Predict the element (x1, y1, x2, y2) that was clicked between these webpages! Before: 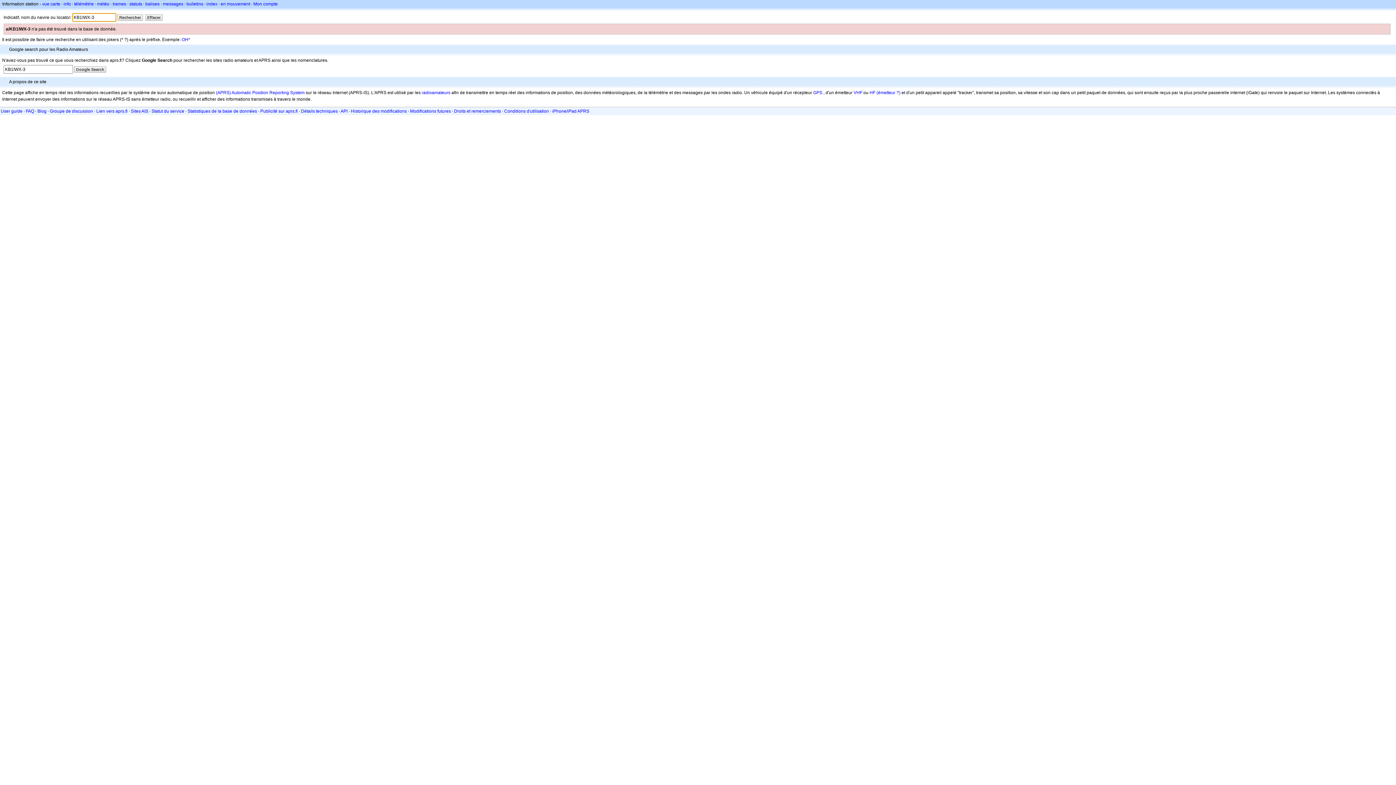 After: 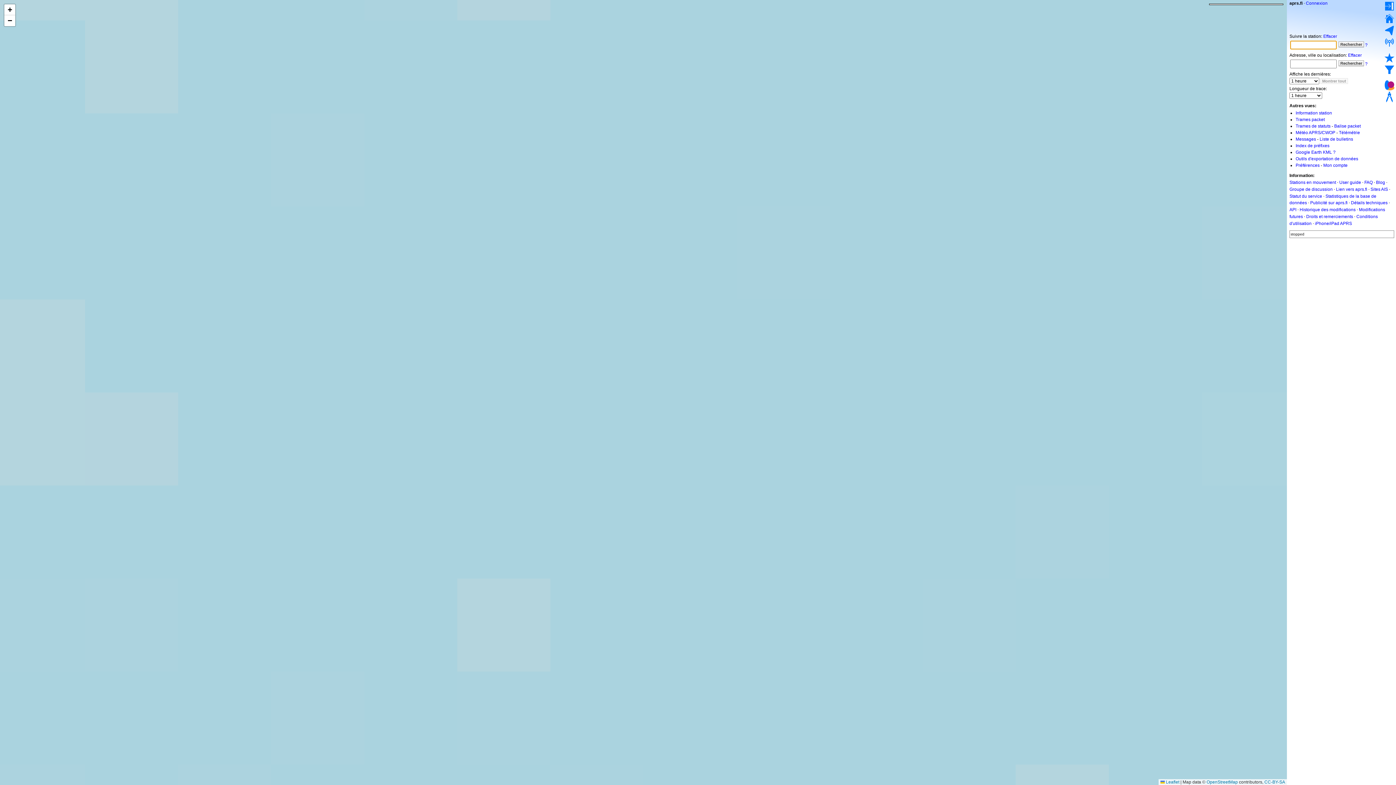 Action: label: vue carte bbox: (42, 1, 60, 6)